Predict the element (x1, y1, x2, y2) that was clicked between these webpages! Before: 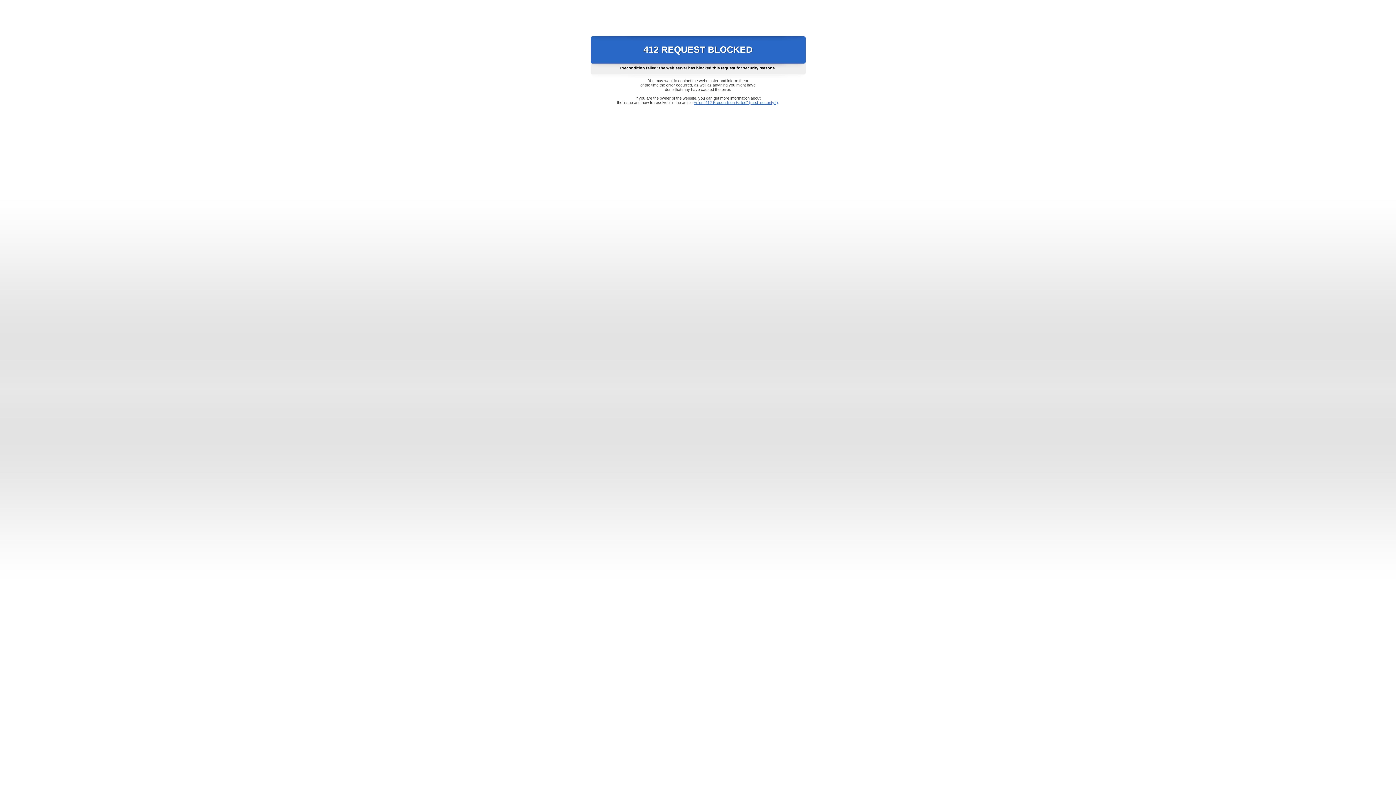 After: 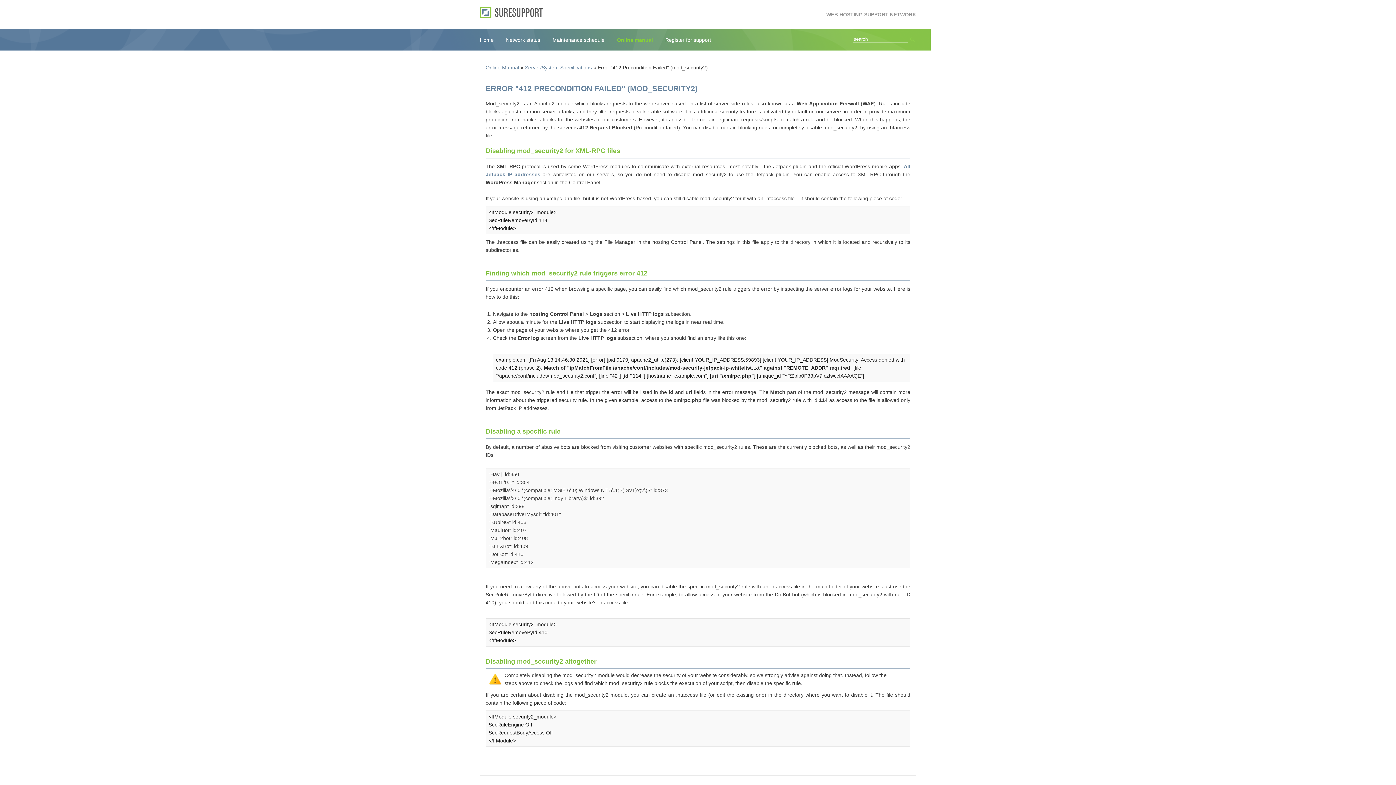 Action: label: Error "412 Precondition Failed" (mod_security2) bbox: (693, 100, 778, 104)